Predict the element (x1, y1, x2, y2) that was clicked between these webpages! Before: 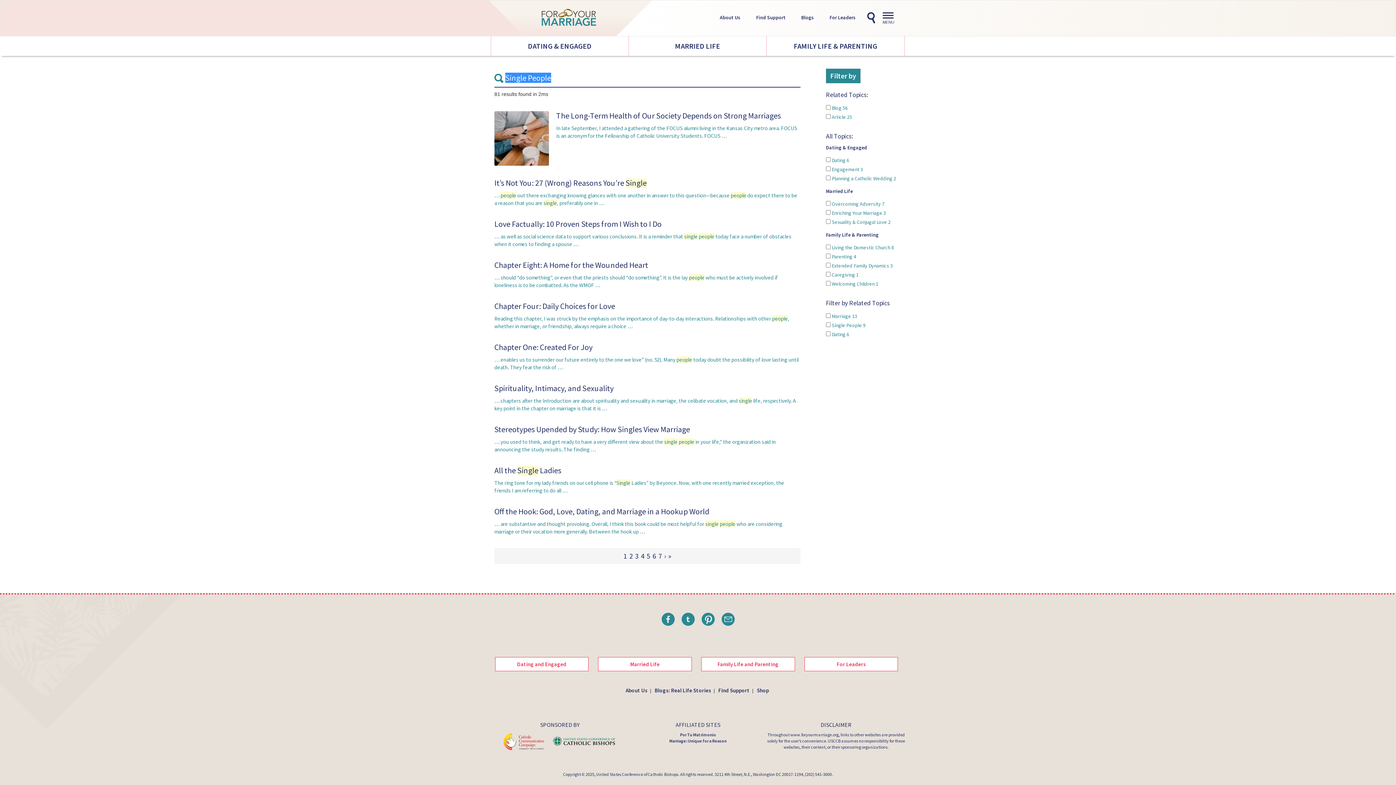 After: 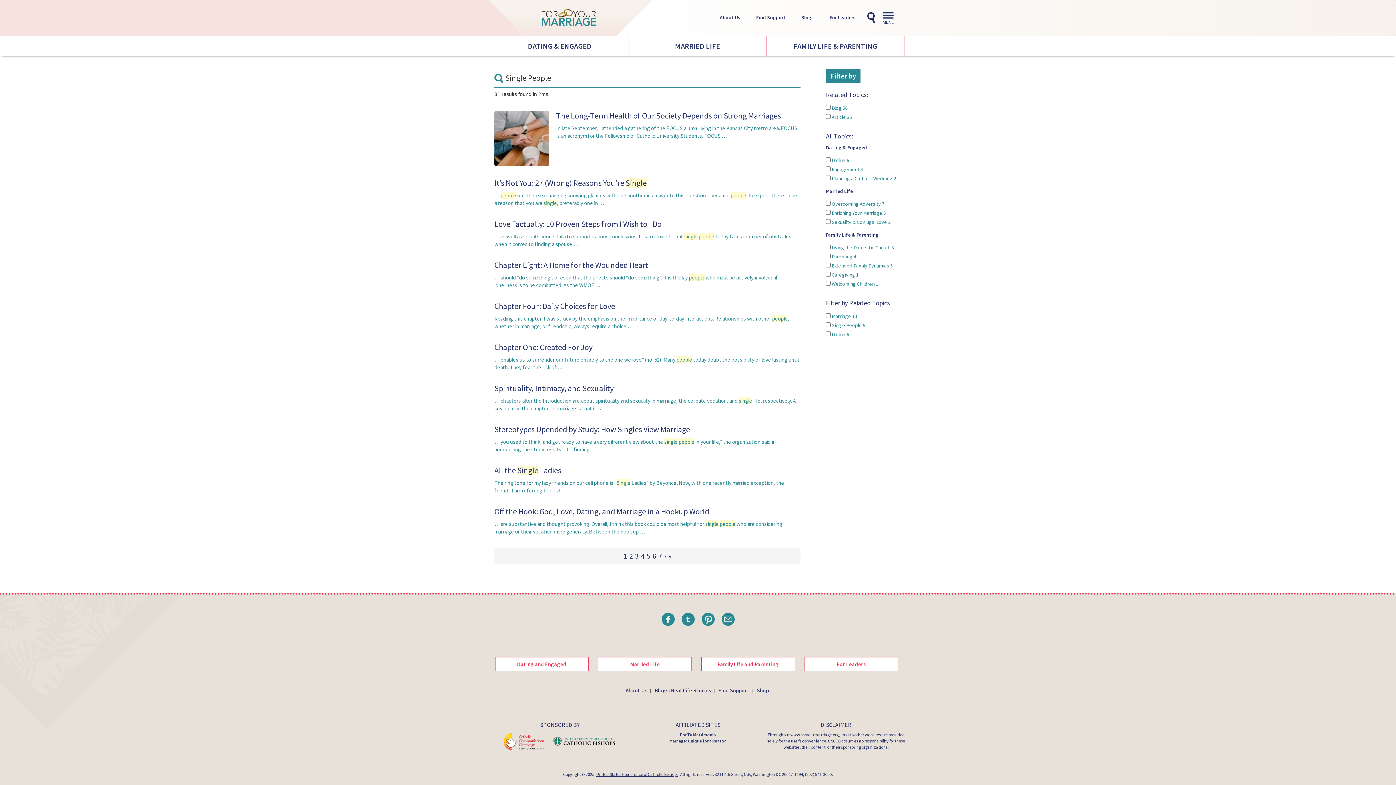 Action: bbox: (596, 772, 678, 777) label: United States Conference of Catholic Bishops